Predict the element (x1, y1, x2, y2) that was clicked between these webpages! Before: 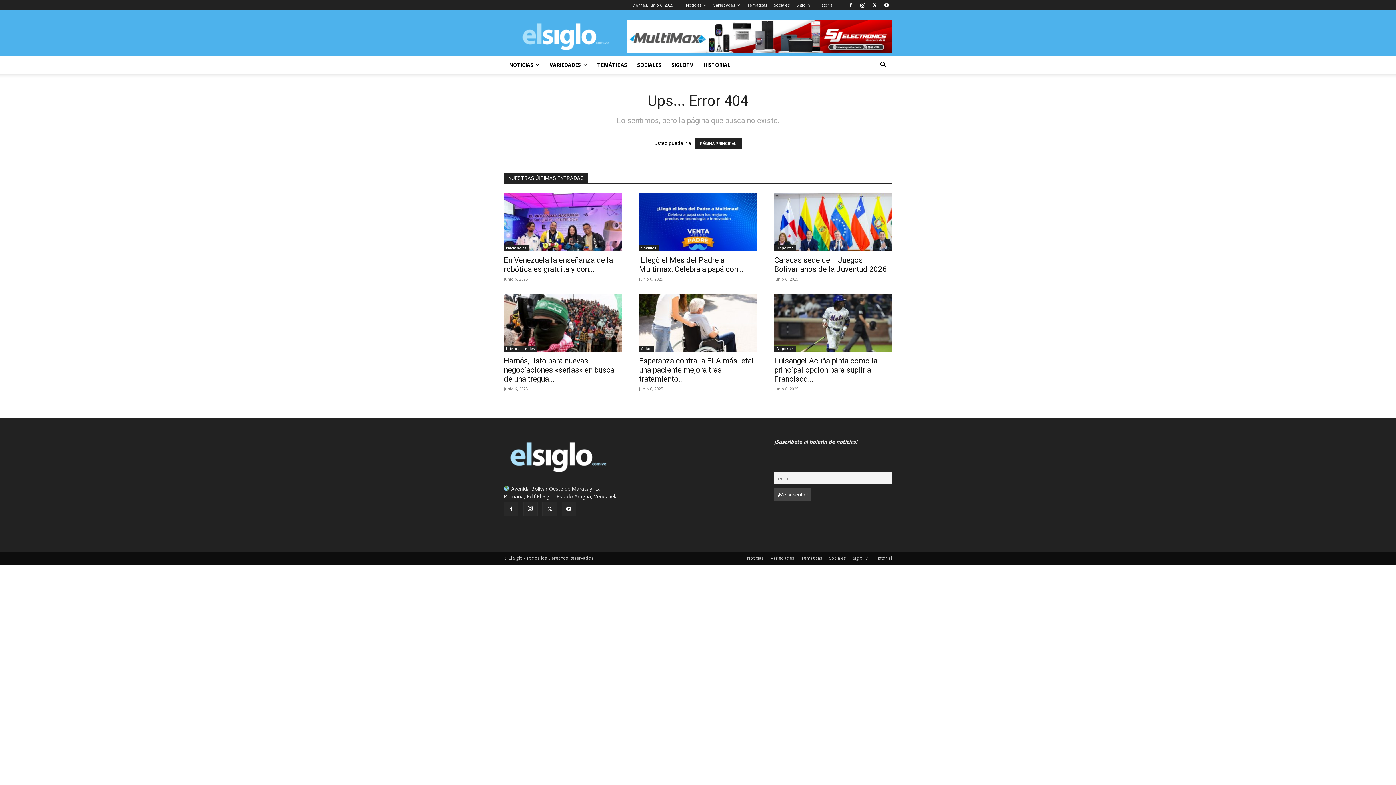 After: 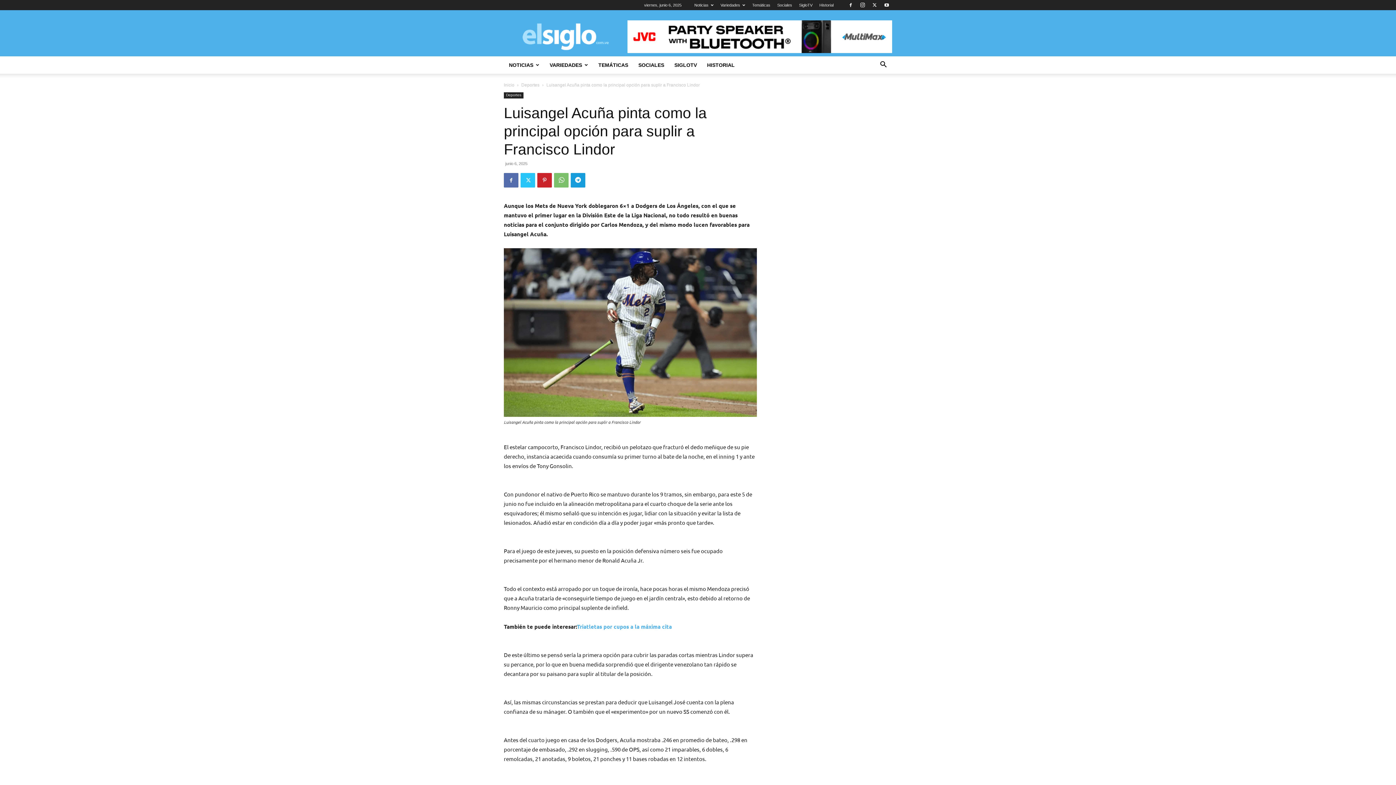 Action: bbox: (774, 293, 892, 352)